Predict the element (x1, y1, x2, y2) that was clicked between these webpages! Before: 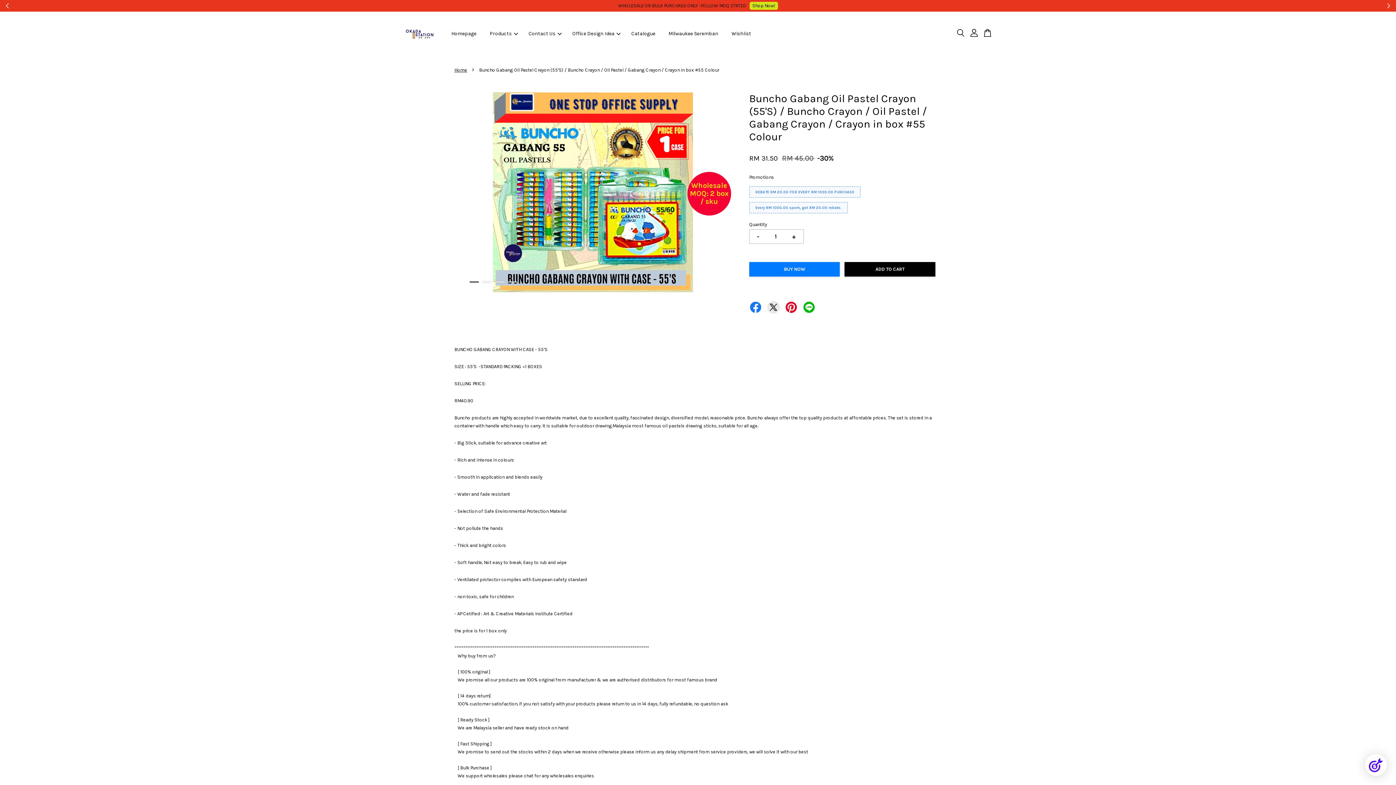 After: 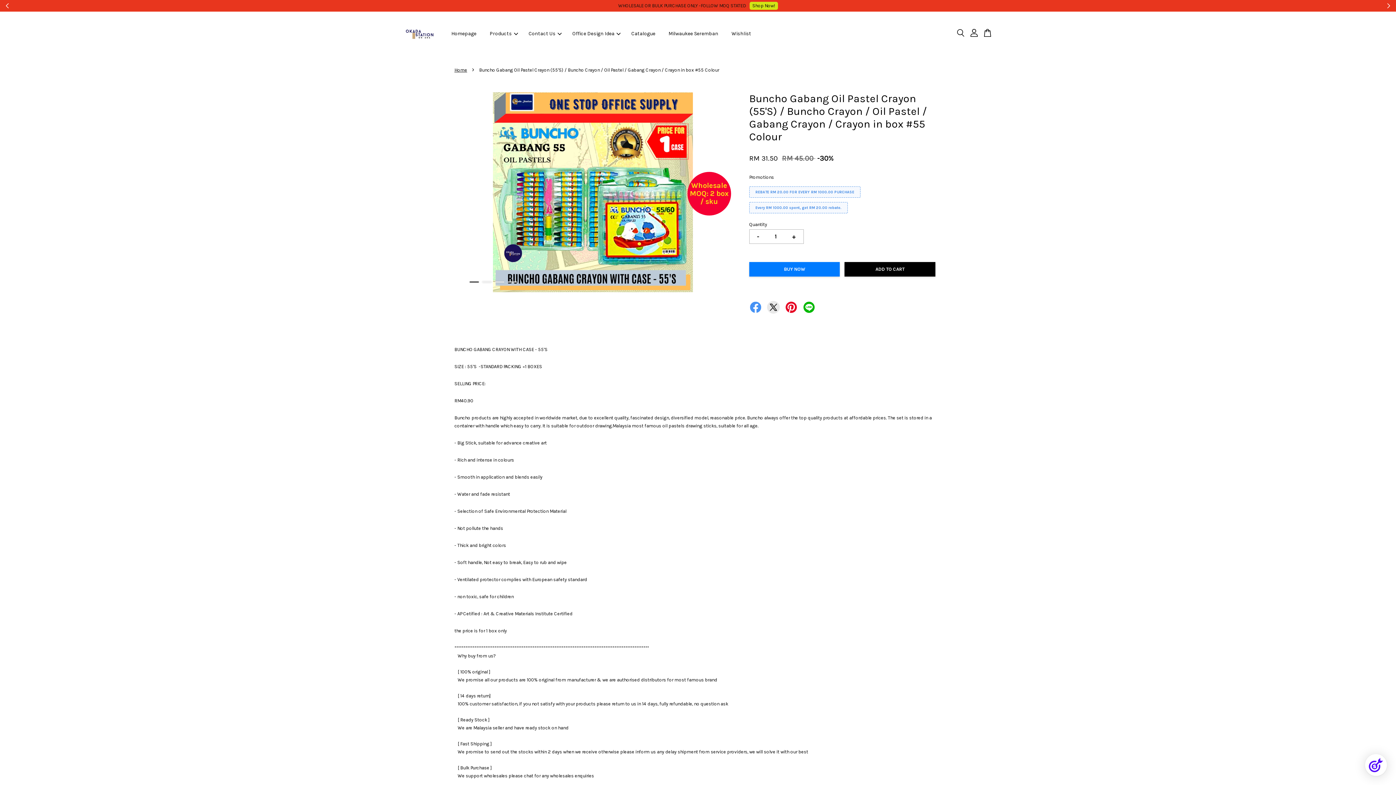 Action: bbox: (749, 301, 762, 312)